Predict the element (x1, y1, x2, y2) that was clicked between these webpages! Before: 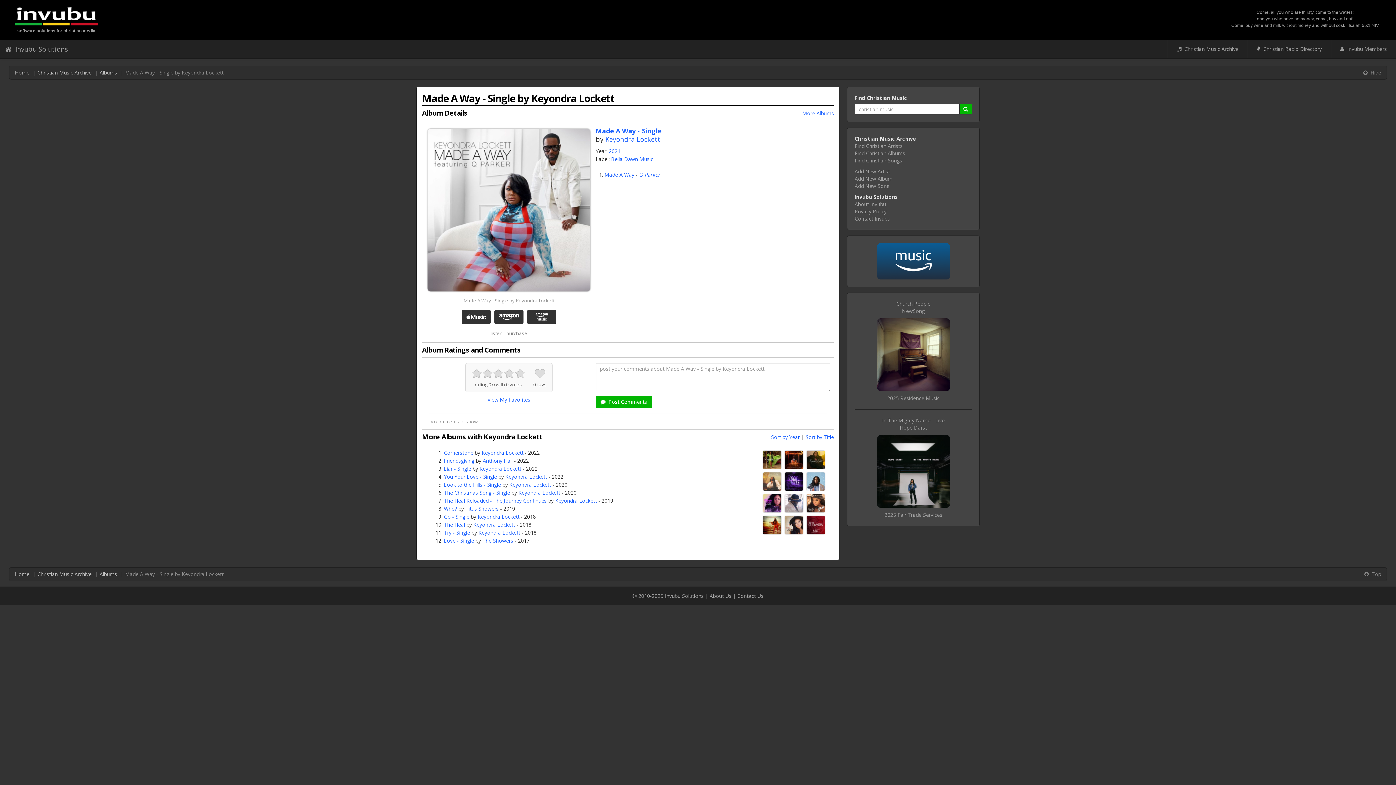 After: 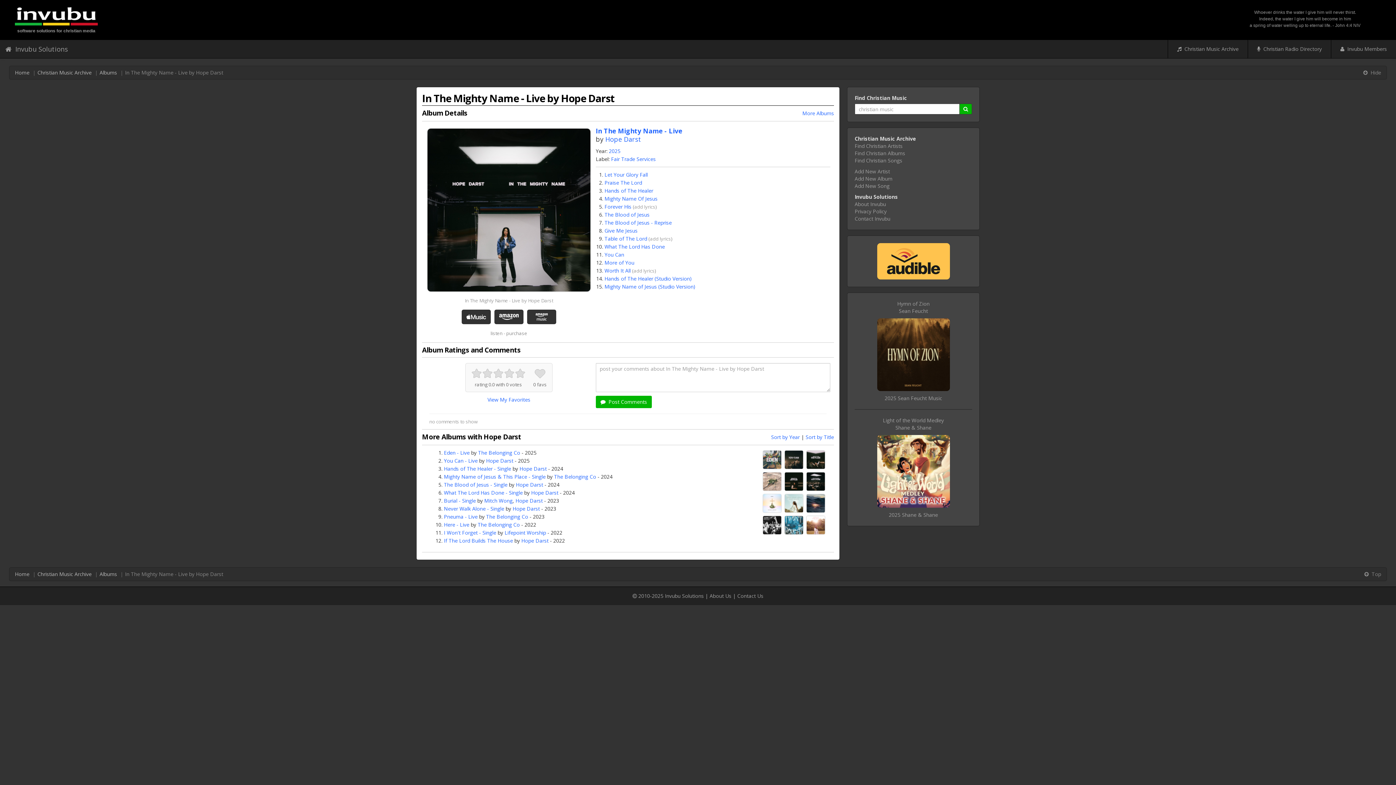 Action: bbox: (884, 511, 942, 518) label: 2025 Fair Trade Services